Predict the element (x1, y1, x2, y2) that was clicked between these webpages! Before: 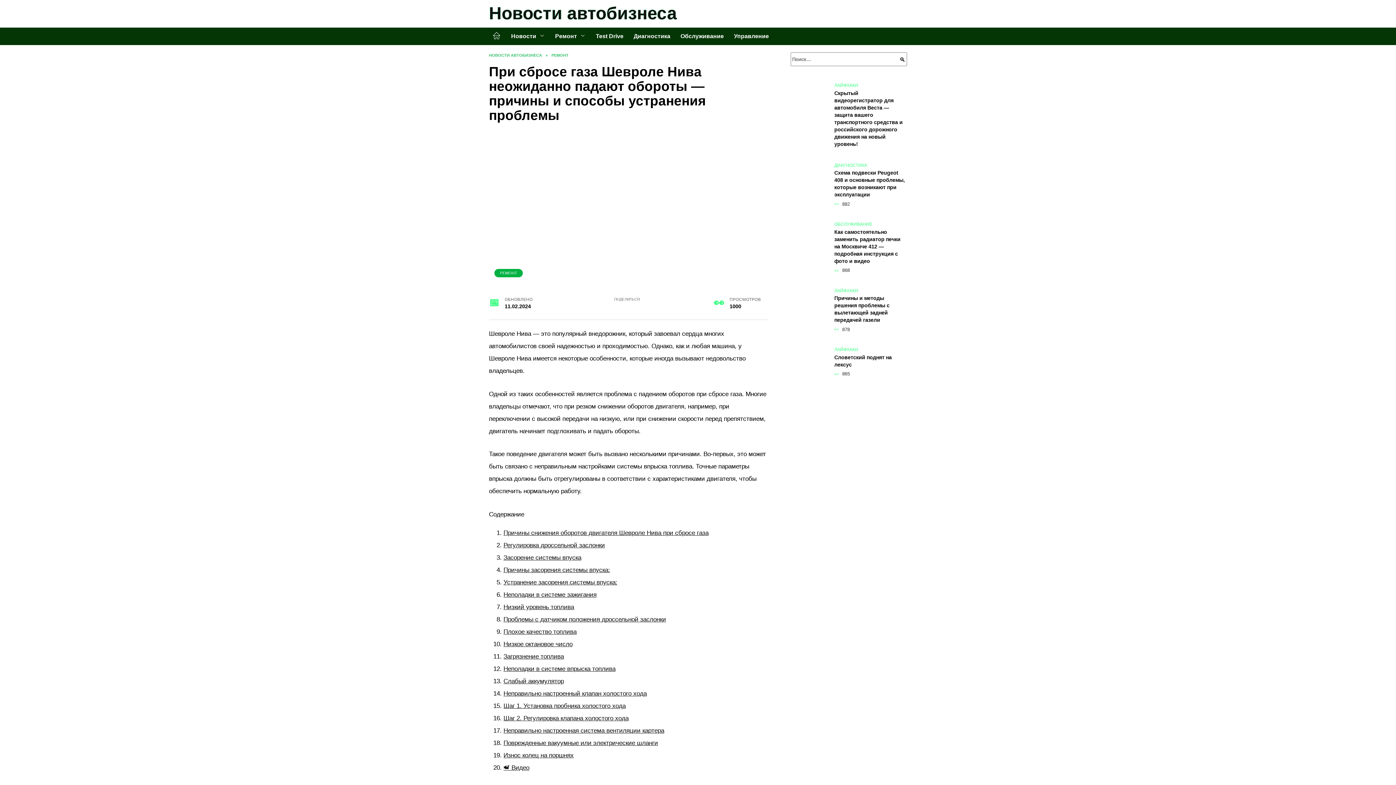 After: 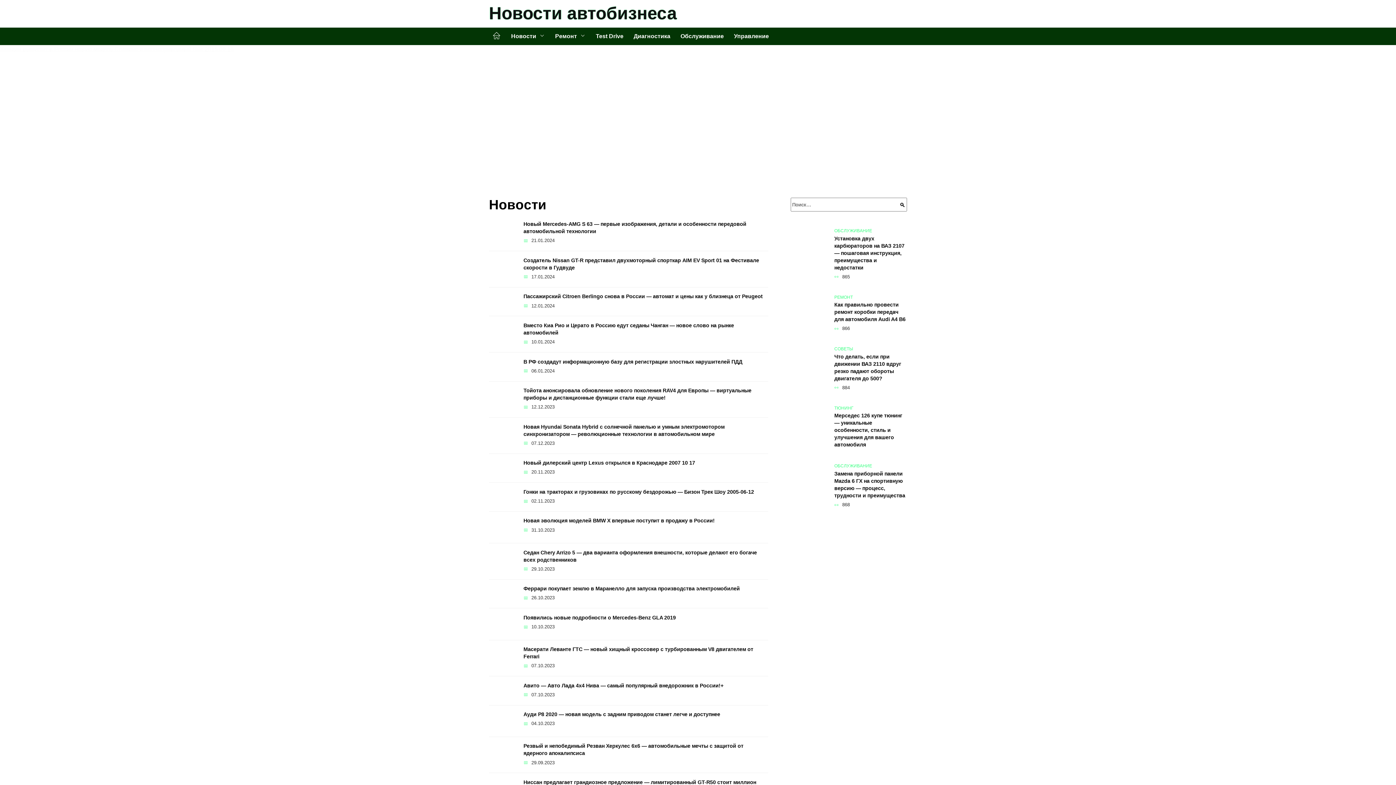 Action: label: Новости bbox: (506, 27, 550, 45)